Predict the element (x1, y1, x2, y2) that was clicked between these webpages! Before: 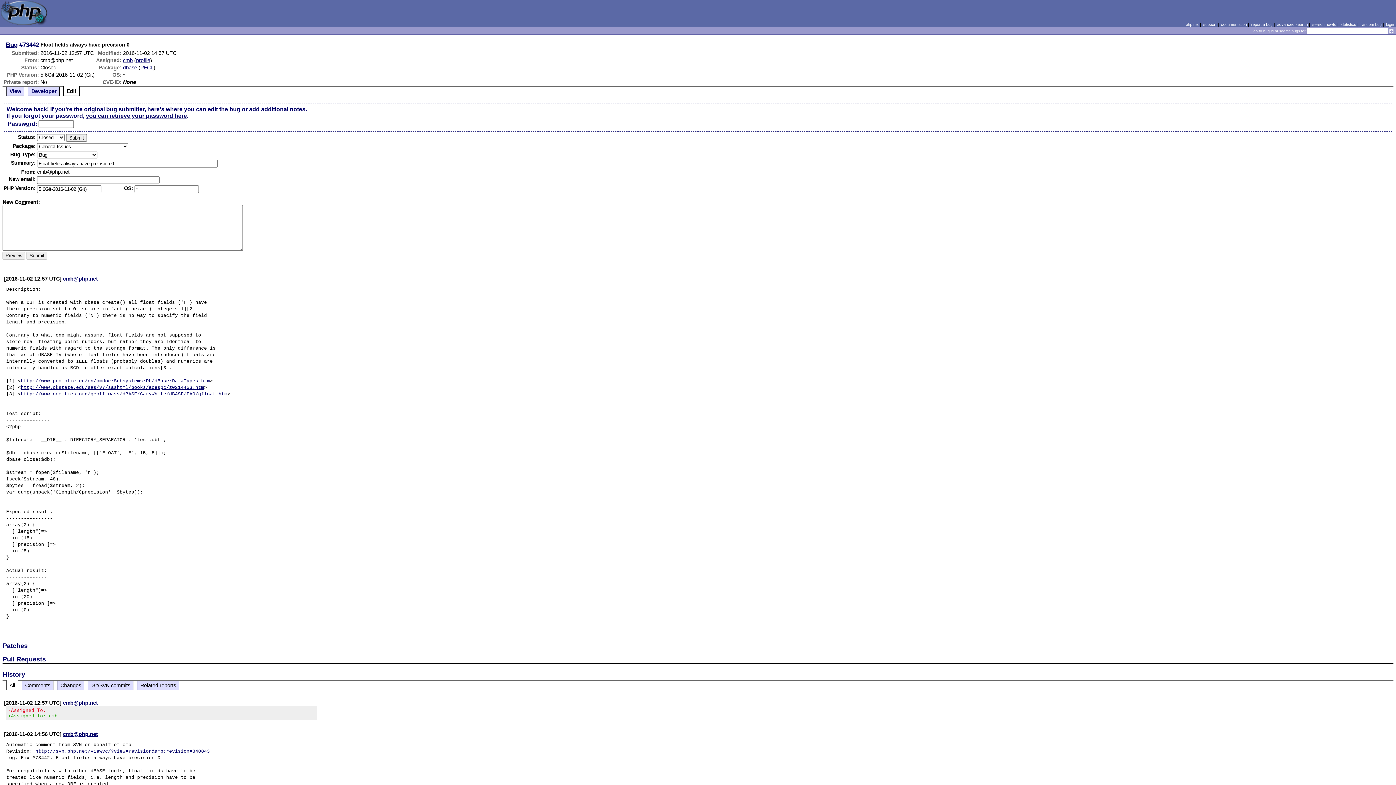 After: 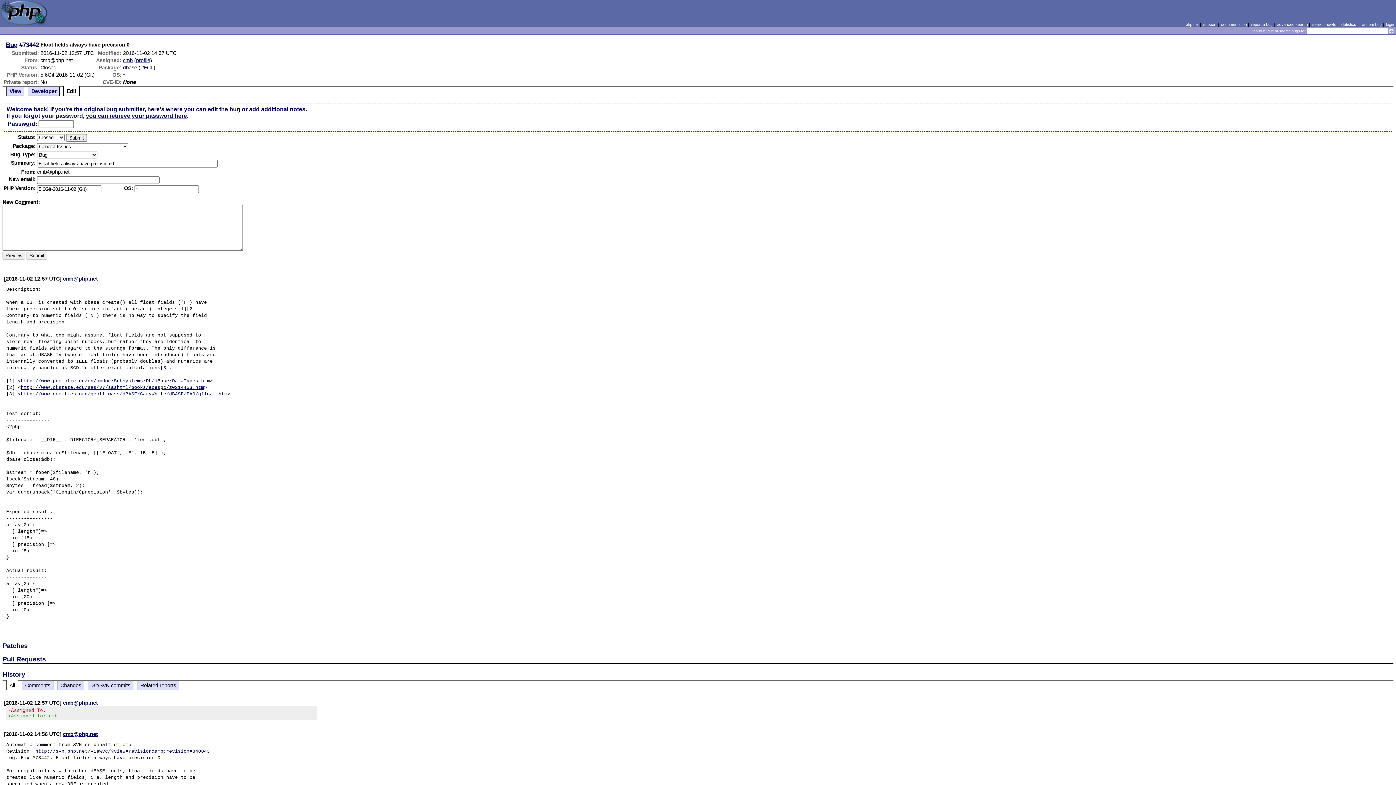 Action: label:   bbox: (2, 275, 4, 281)